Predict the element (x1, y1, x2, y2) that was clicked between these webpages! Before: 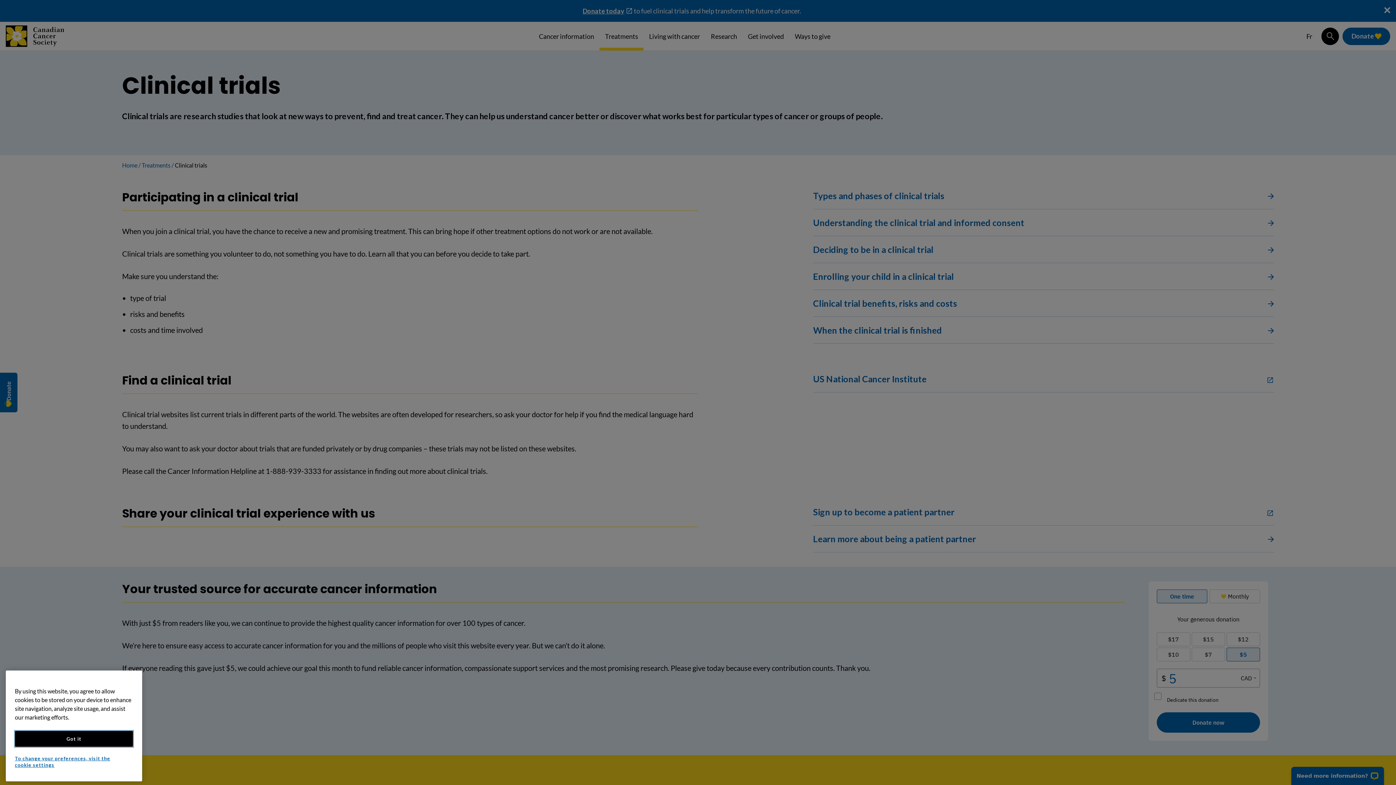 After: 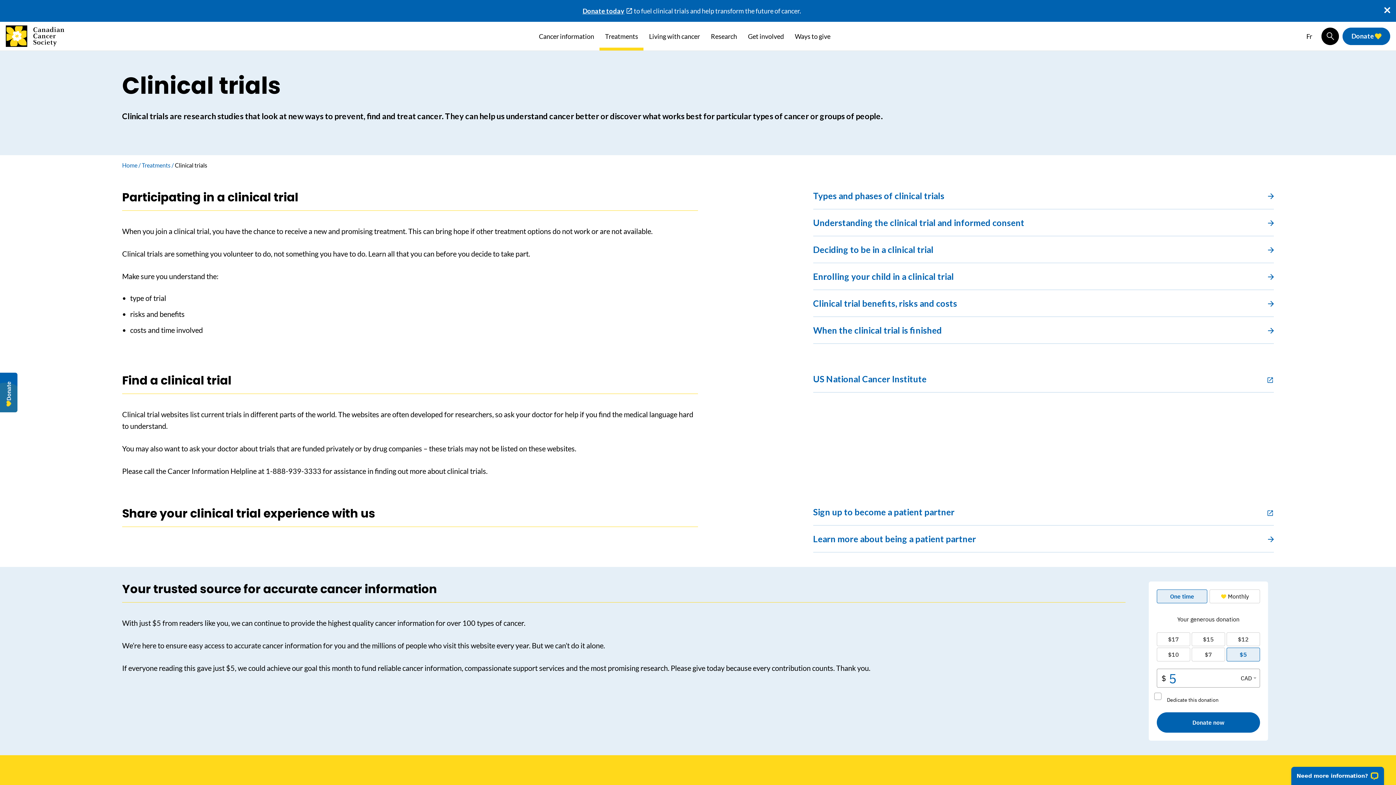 Action: bbox: (14, 731, 133, 747) label: Got it